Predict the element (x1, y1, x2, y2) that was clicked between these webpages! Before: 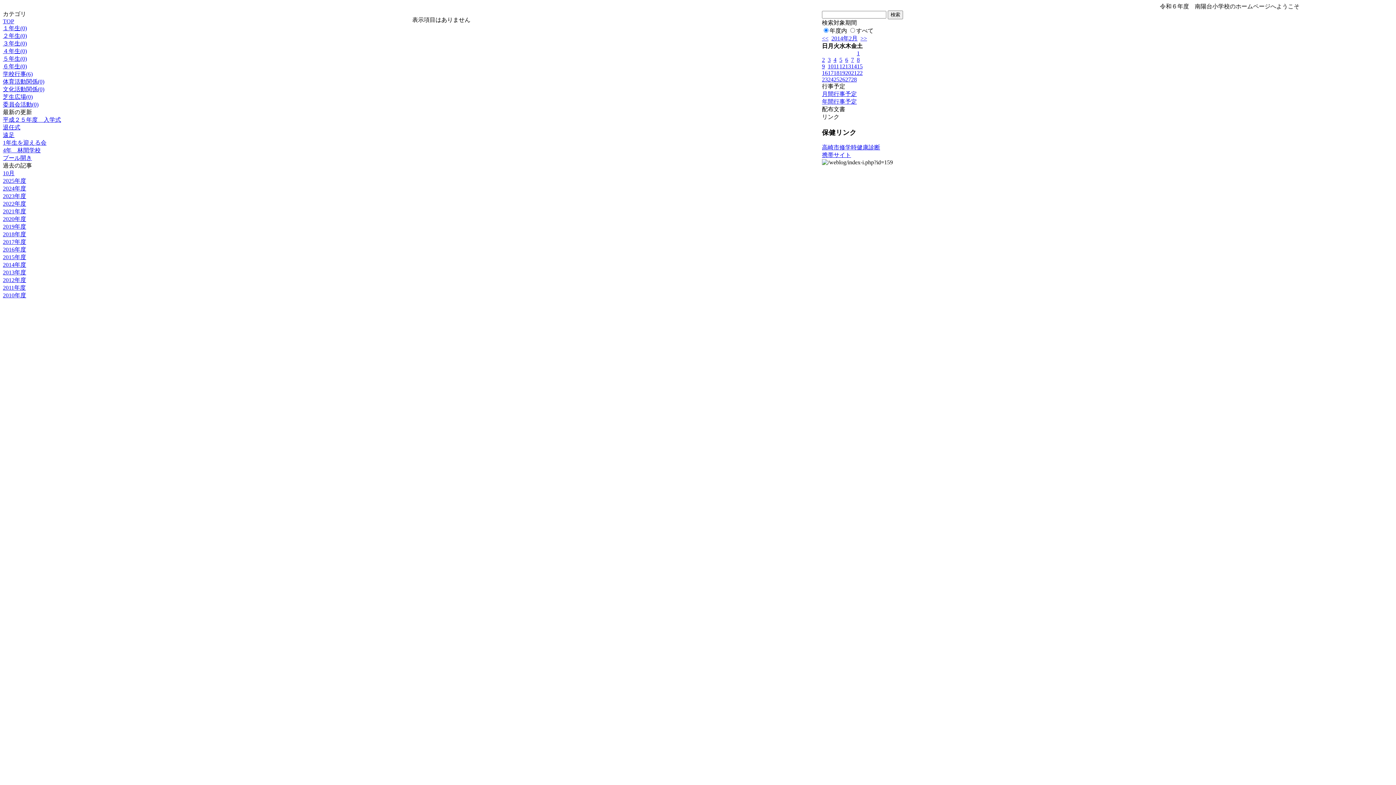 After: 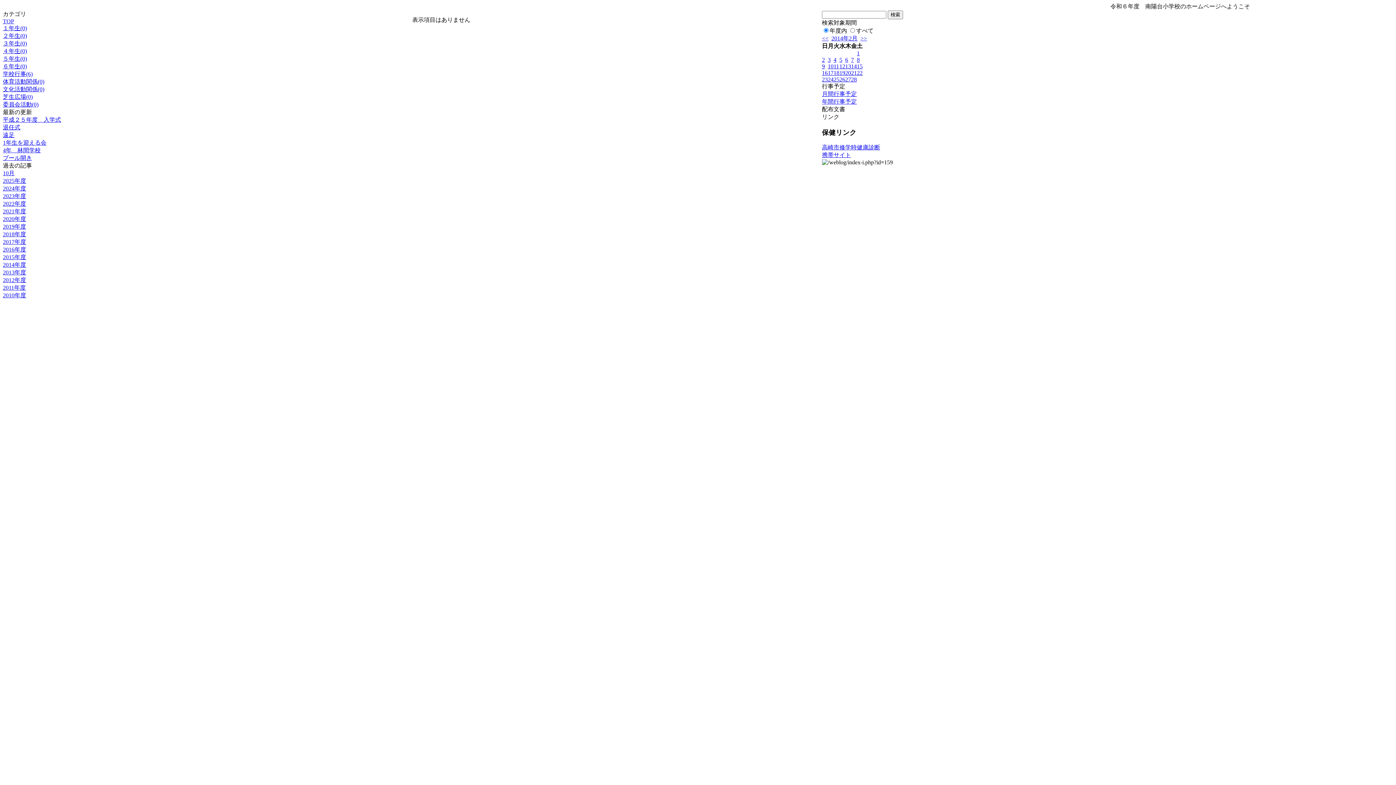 Action: label: ３年生(0) bbox: (2, 40, 26, 46)